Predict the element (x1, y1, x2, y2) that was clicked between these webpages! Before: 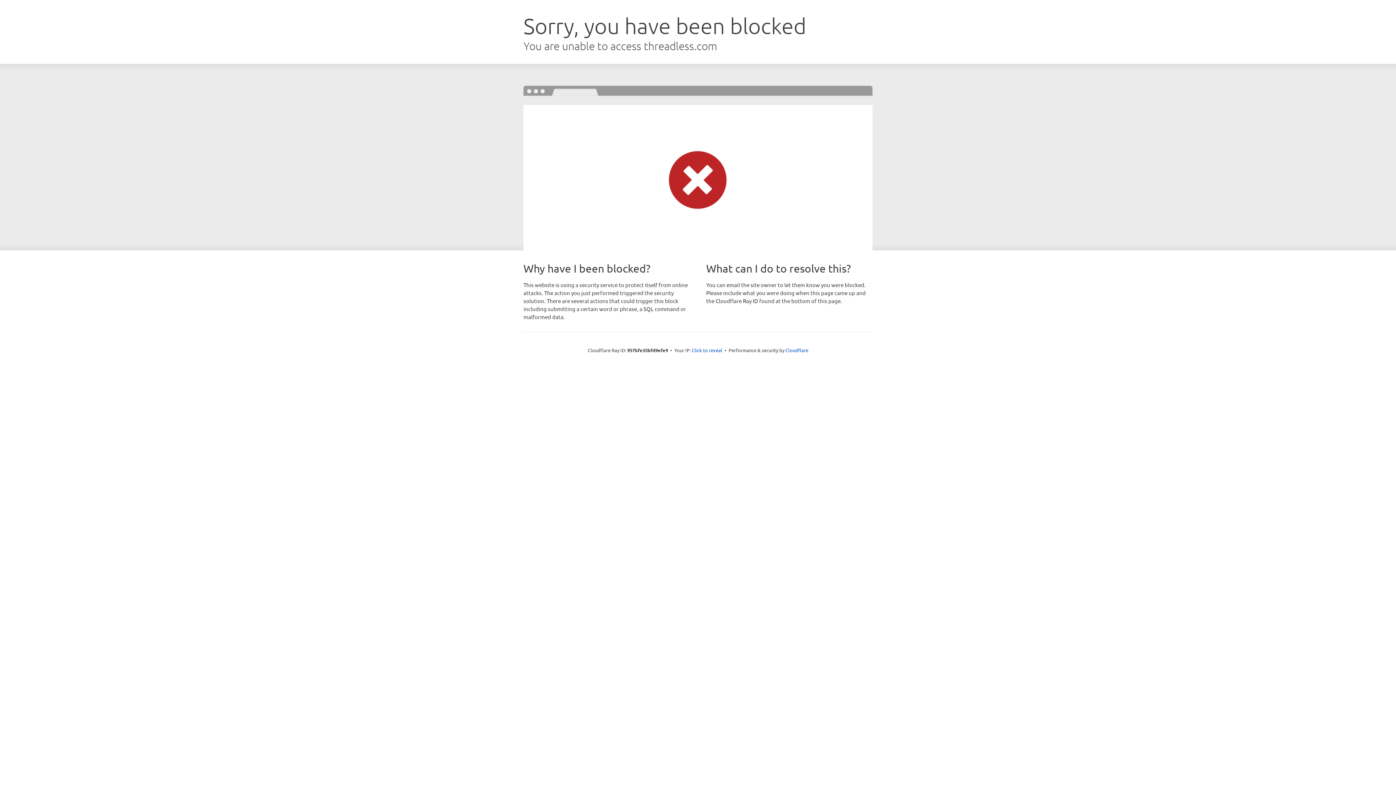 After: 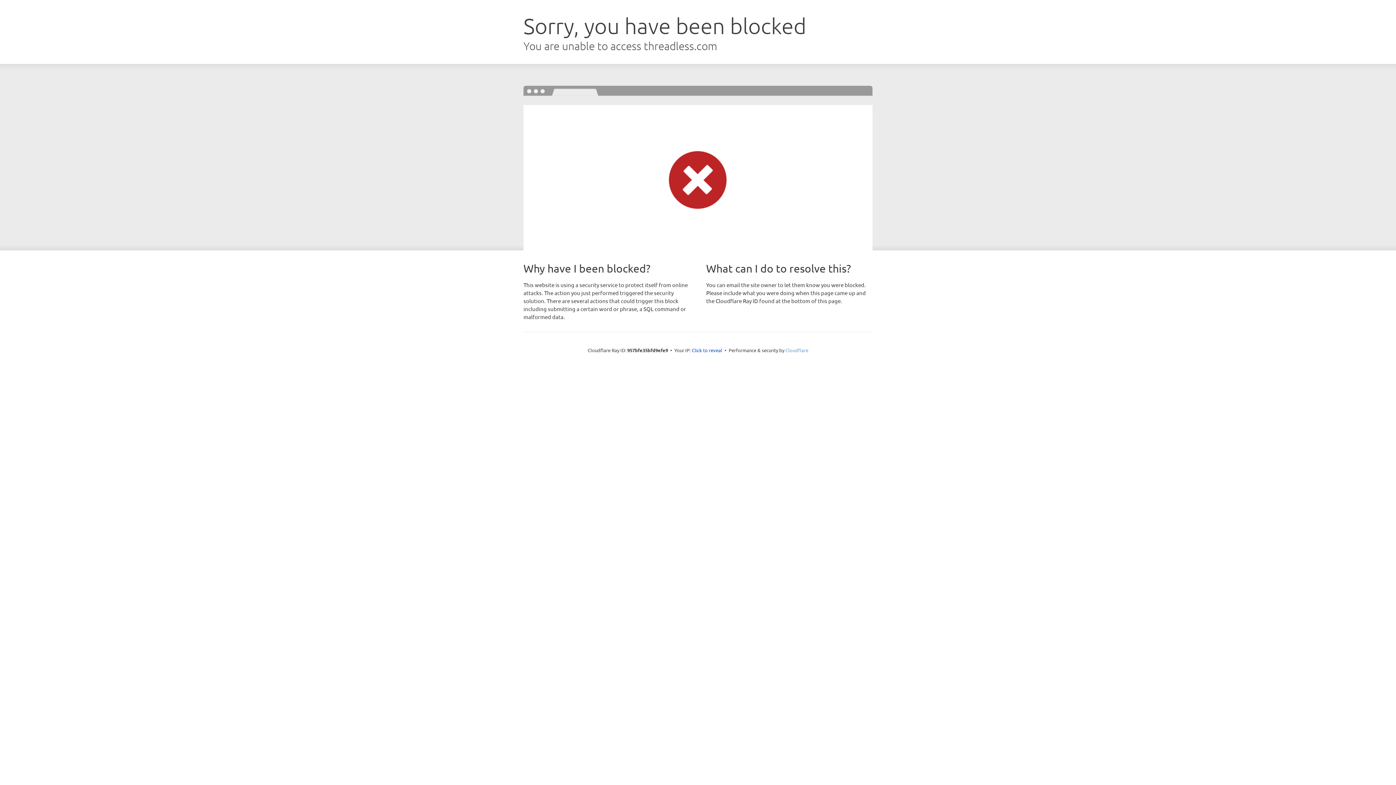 Action: bbox: (785, 347, 808, 353) label: Cloudflare